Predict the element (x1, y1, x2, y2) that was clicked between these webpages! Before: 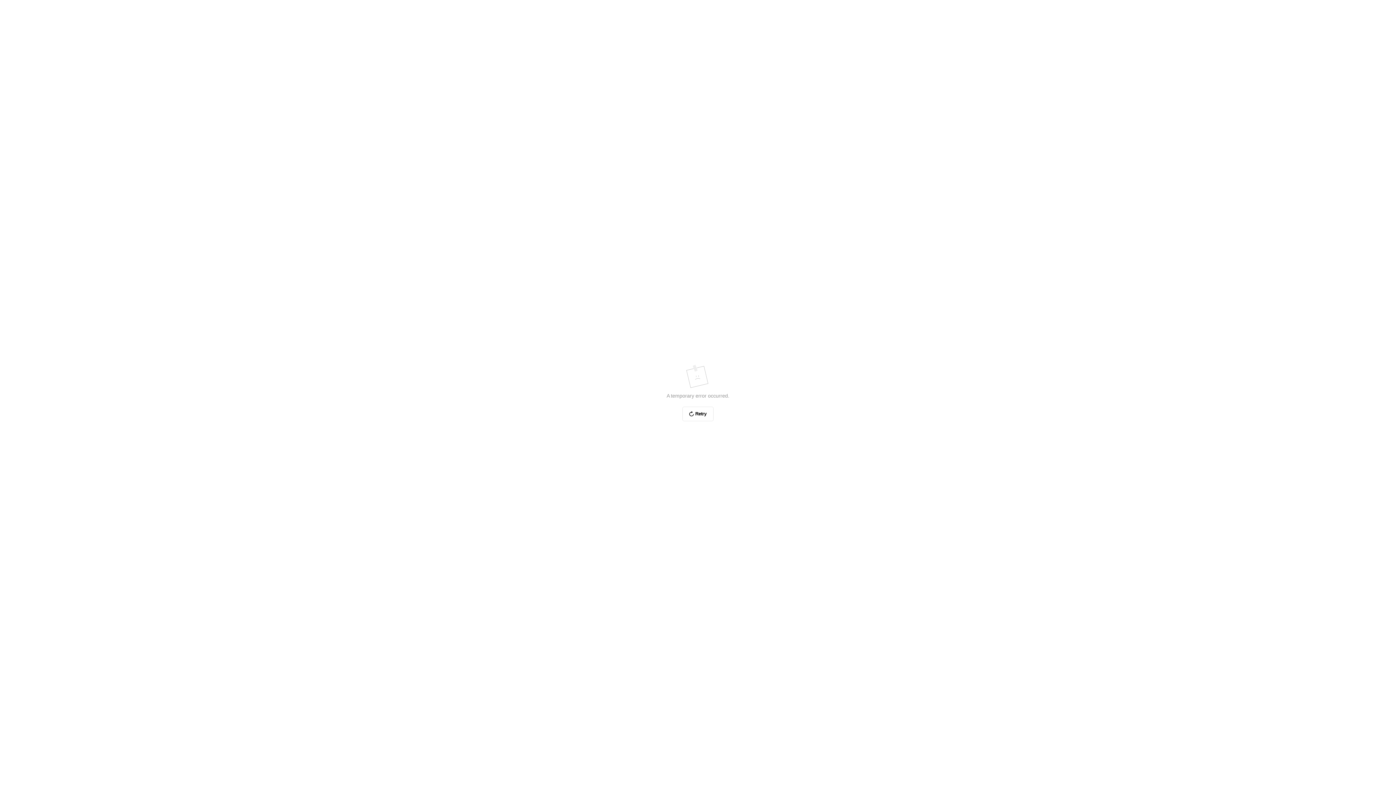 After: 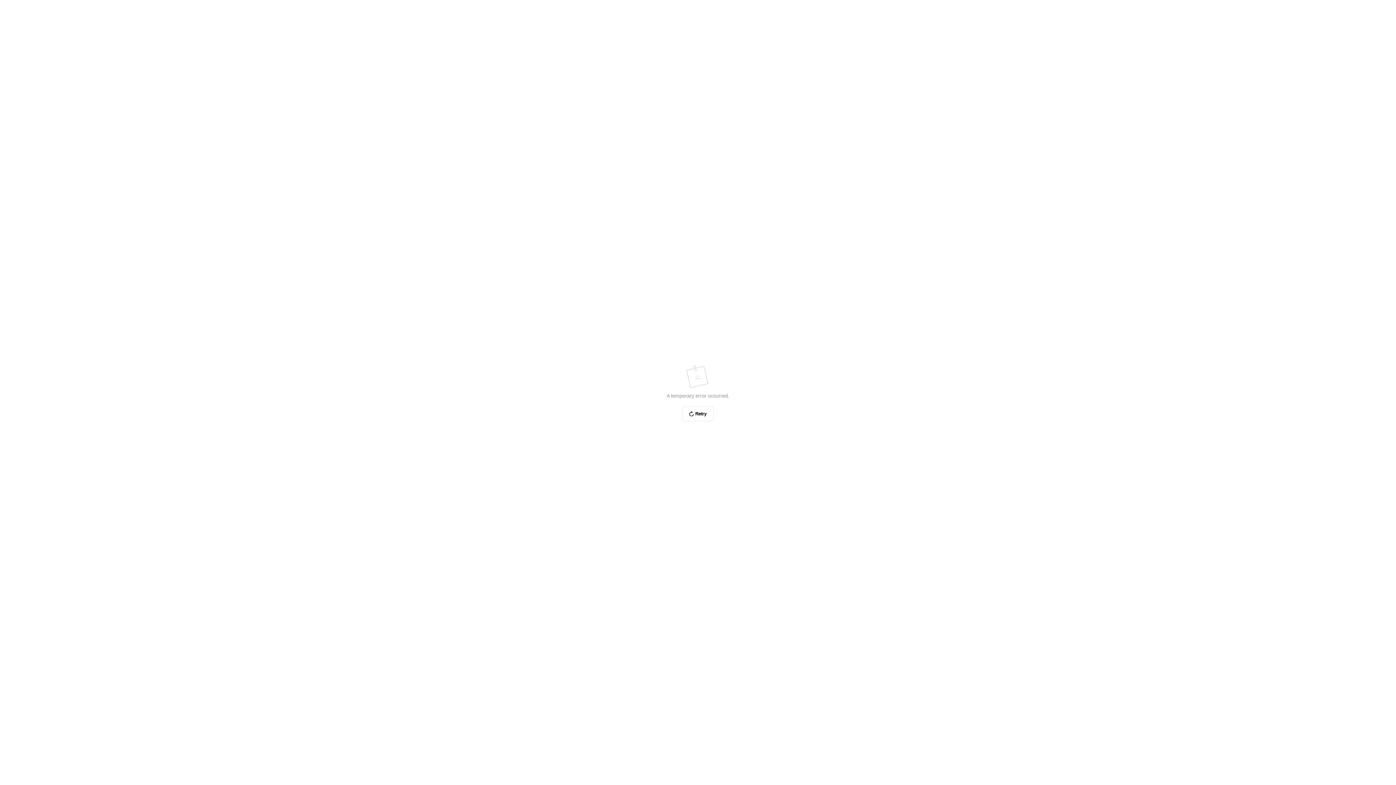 Action: label: Retry bbox: (682, 406, 713, 421)